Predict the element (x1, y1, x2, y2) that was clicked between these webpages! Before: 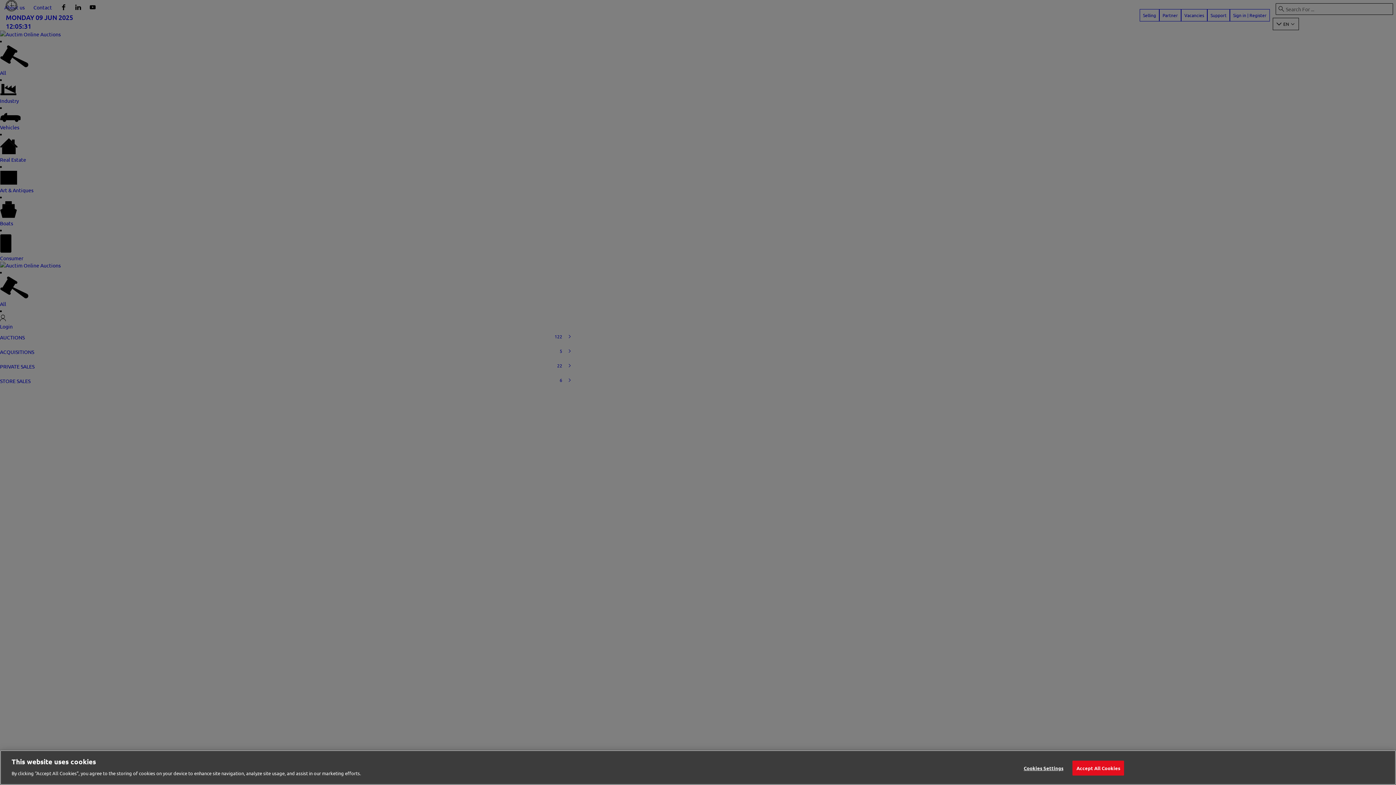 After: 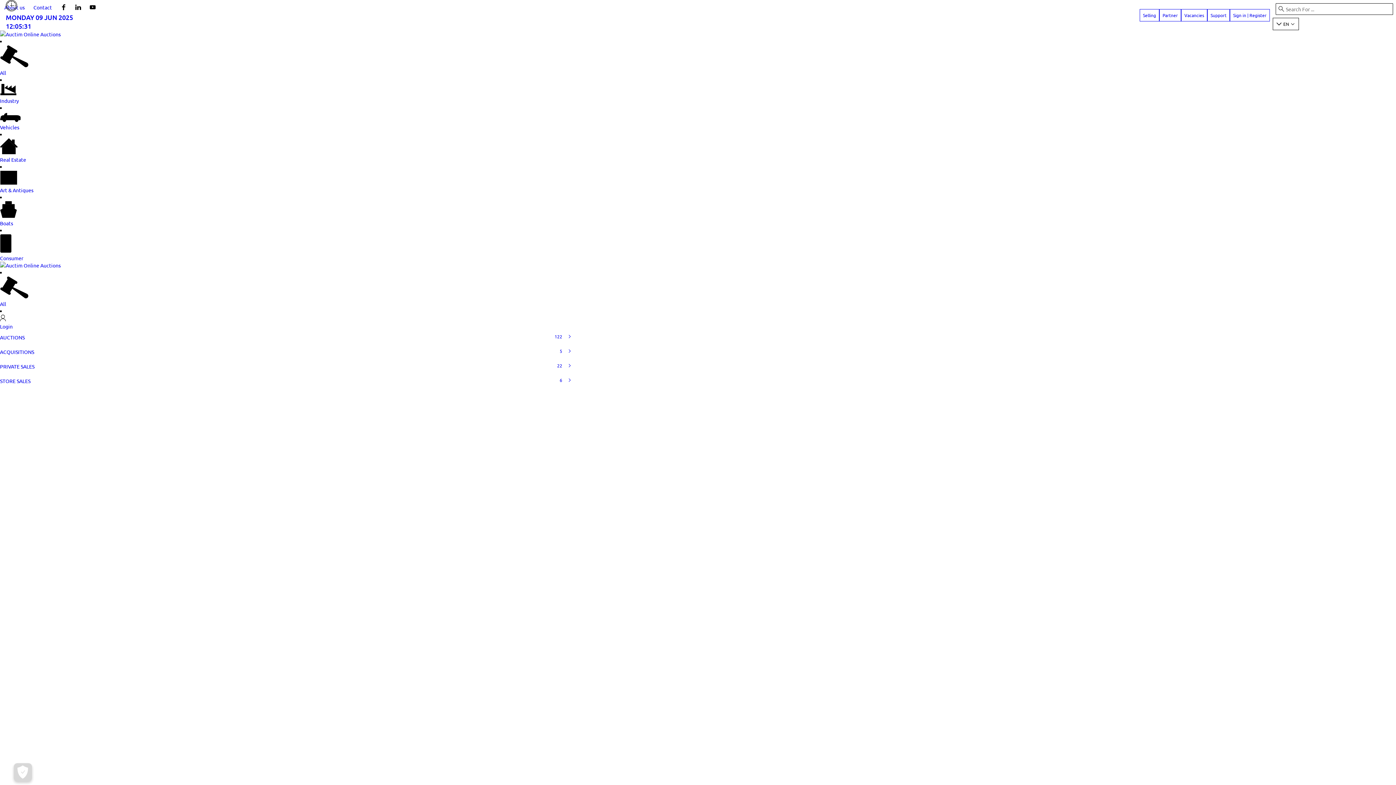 Action: bbox: (1072, 761, 1124, 776) label: Accept All Cookies